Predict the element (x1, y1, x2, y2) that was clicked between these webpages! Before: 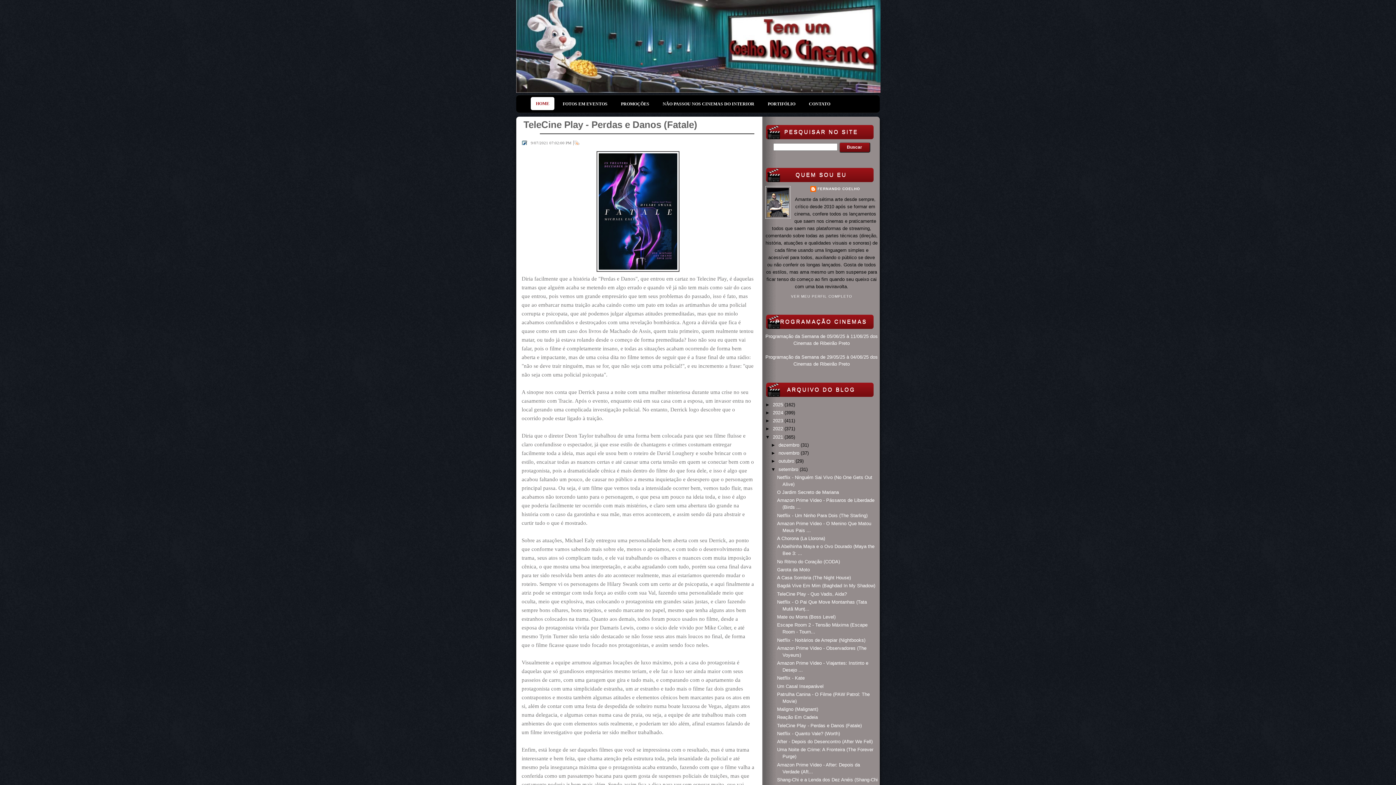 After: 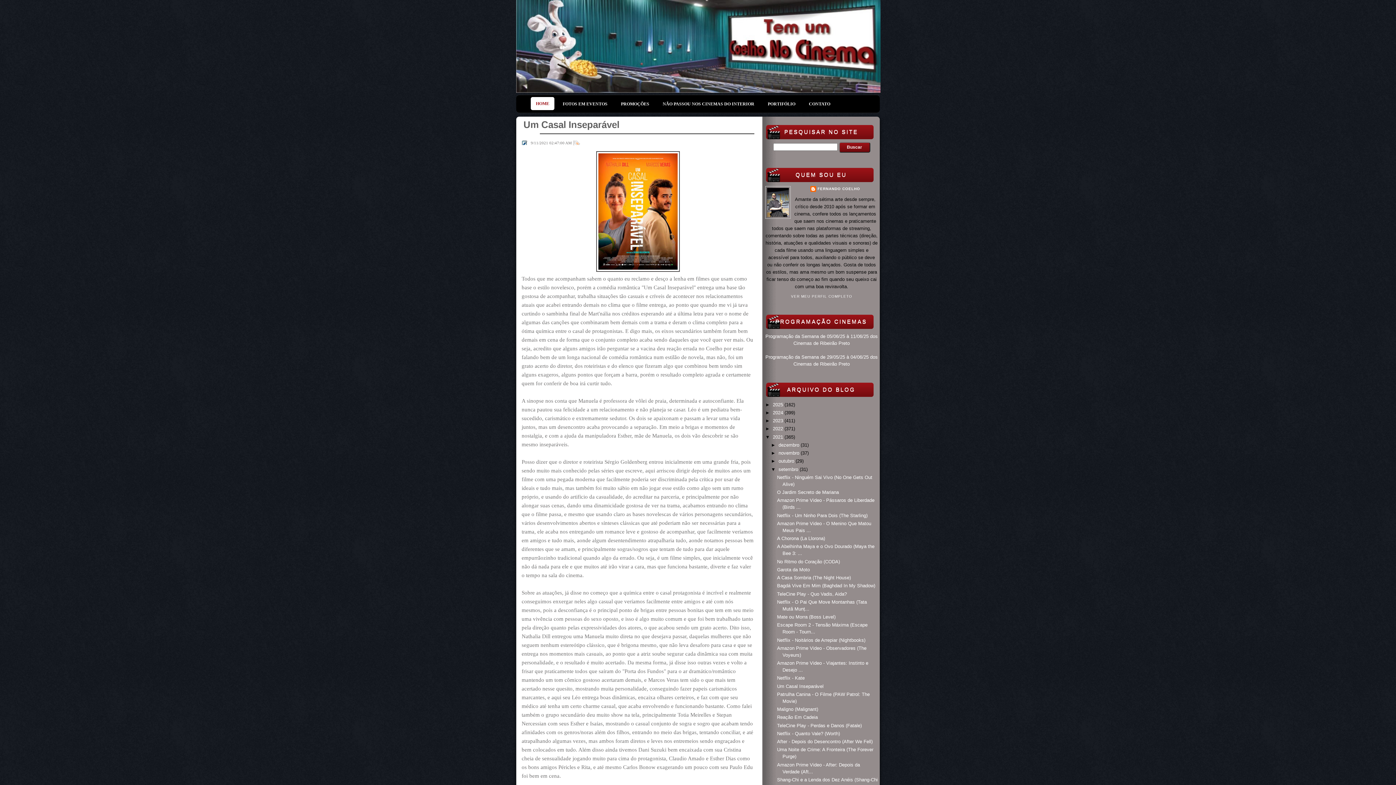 Action: bbox: (777, 683, 823, 689) label: Um Casal Inseparável